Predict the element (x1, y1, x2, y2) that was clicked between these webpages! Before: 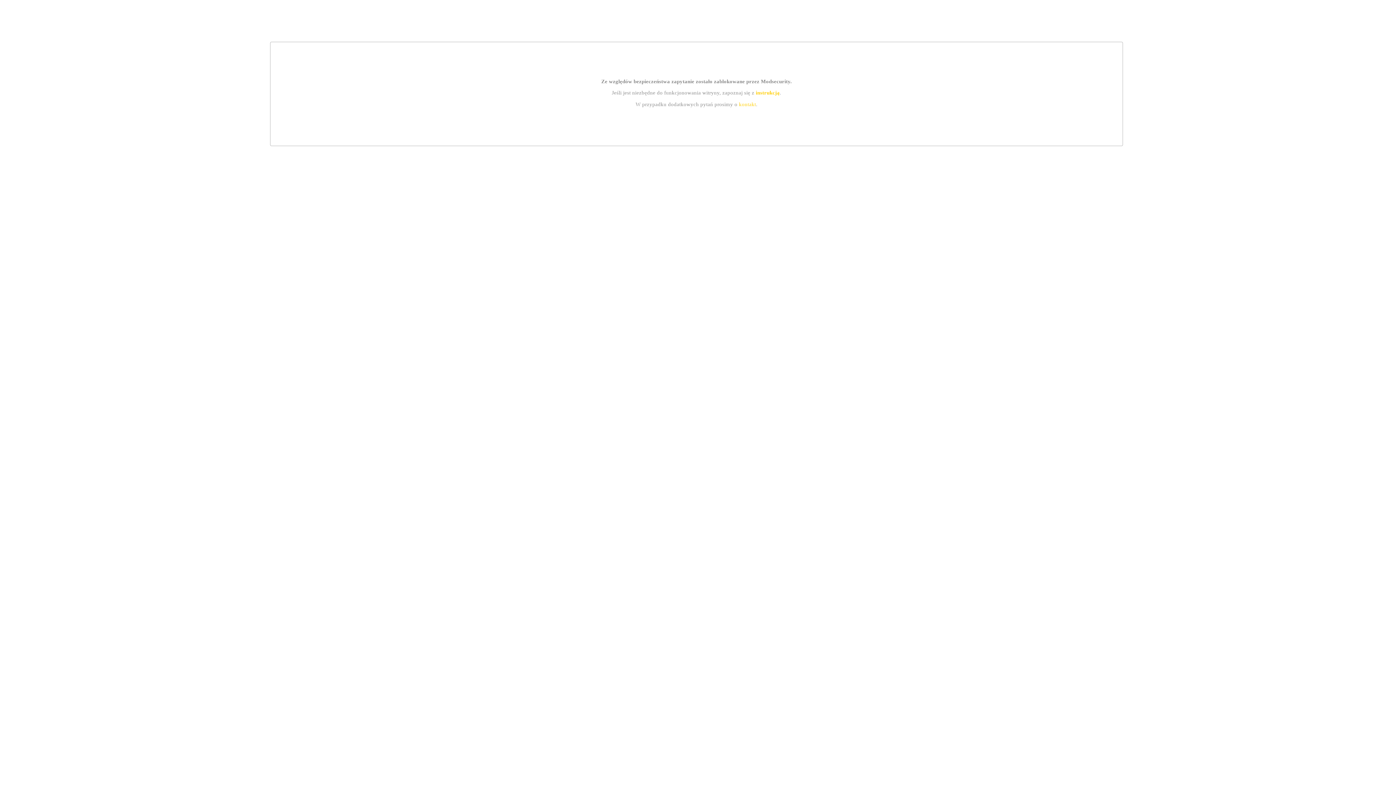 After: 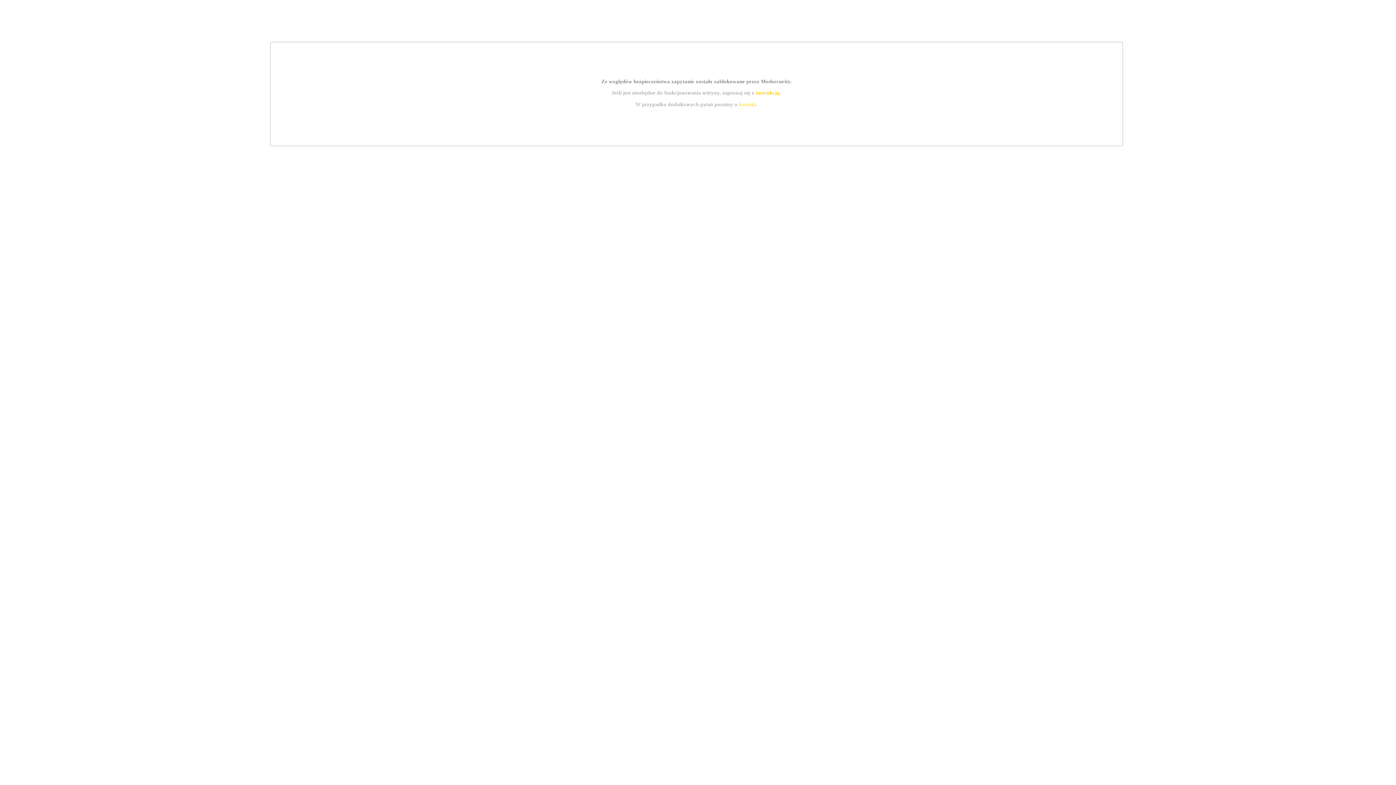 Action: bbox: (755, 89, 779, 95) label: instrukcją